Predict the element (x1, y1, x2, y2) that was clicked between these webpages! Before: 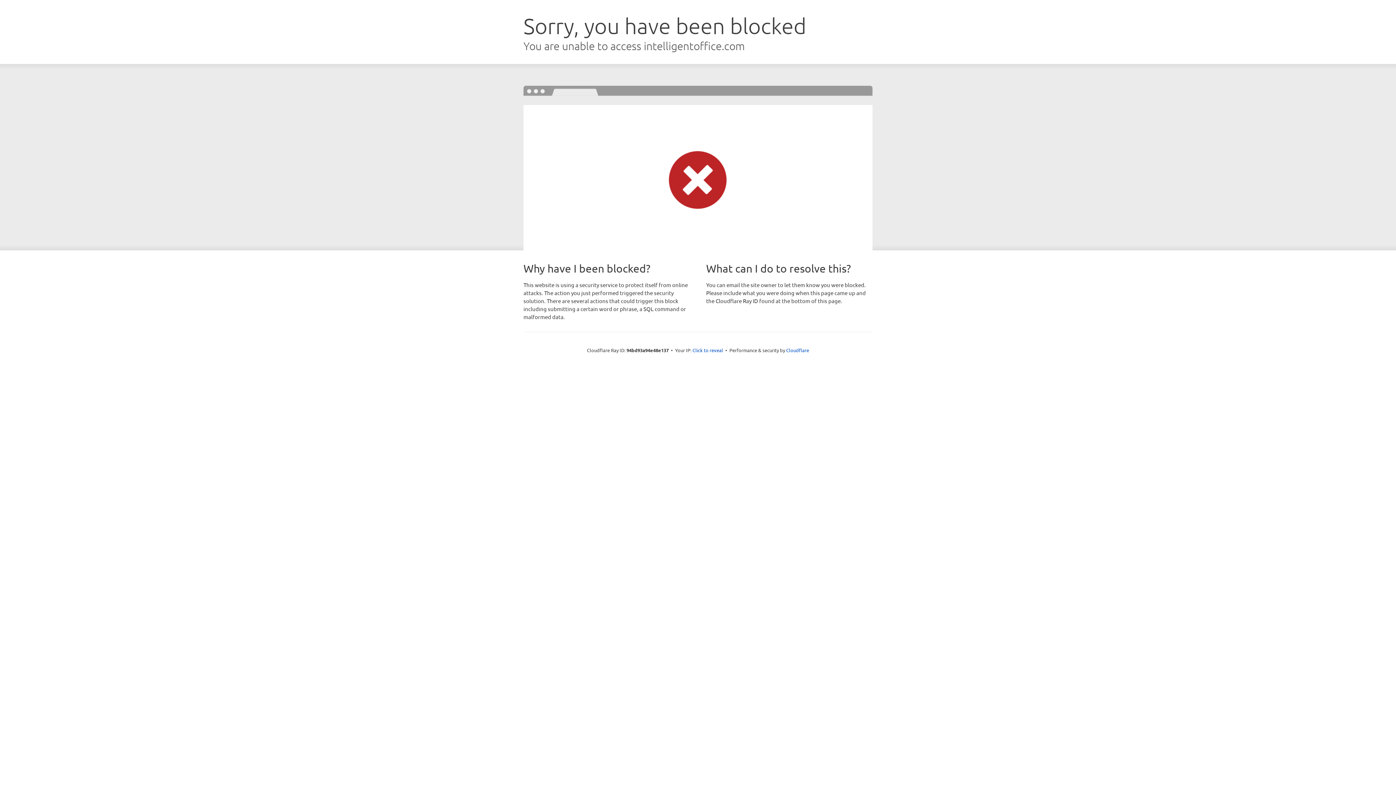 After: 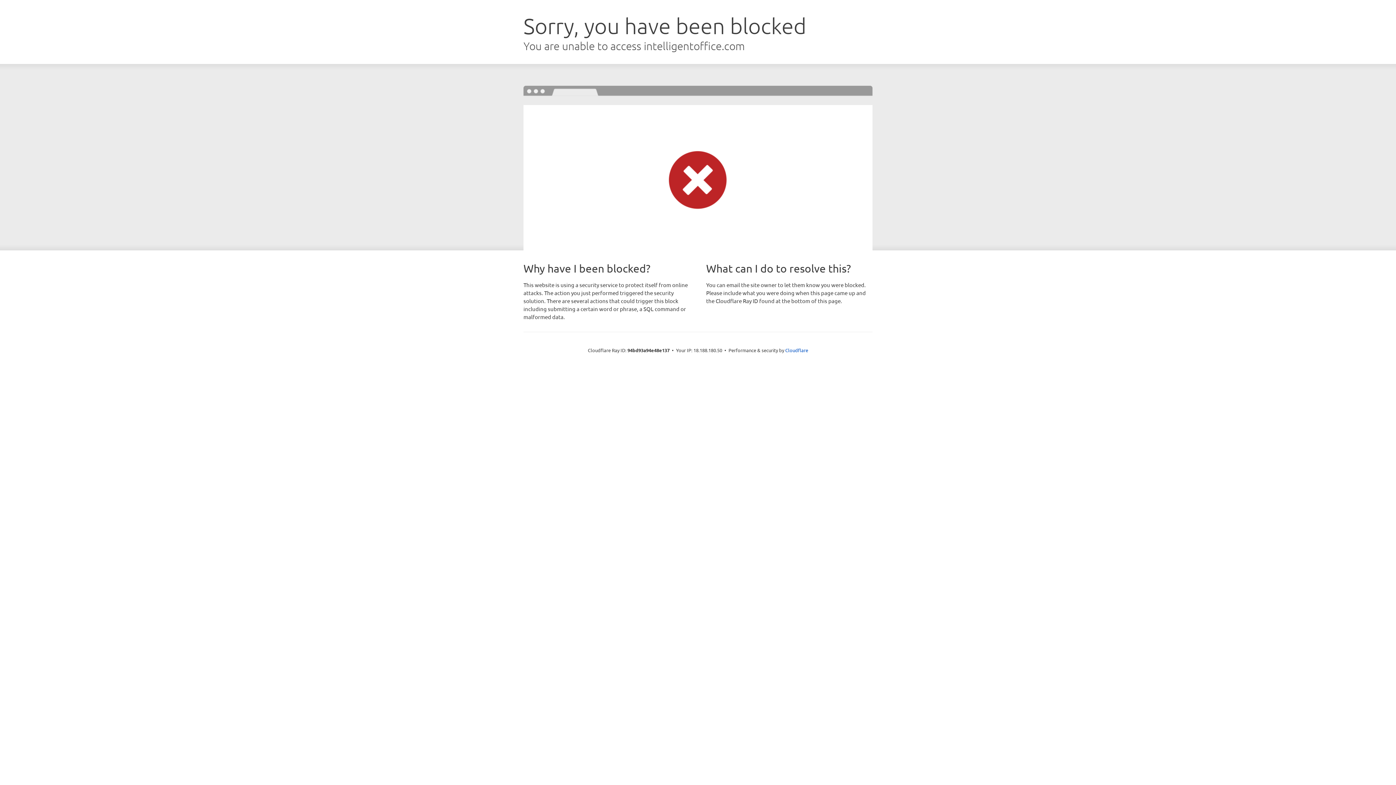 Action: label: Click to reveal bbox: (692, 346, 723, 353)